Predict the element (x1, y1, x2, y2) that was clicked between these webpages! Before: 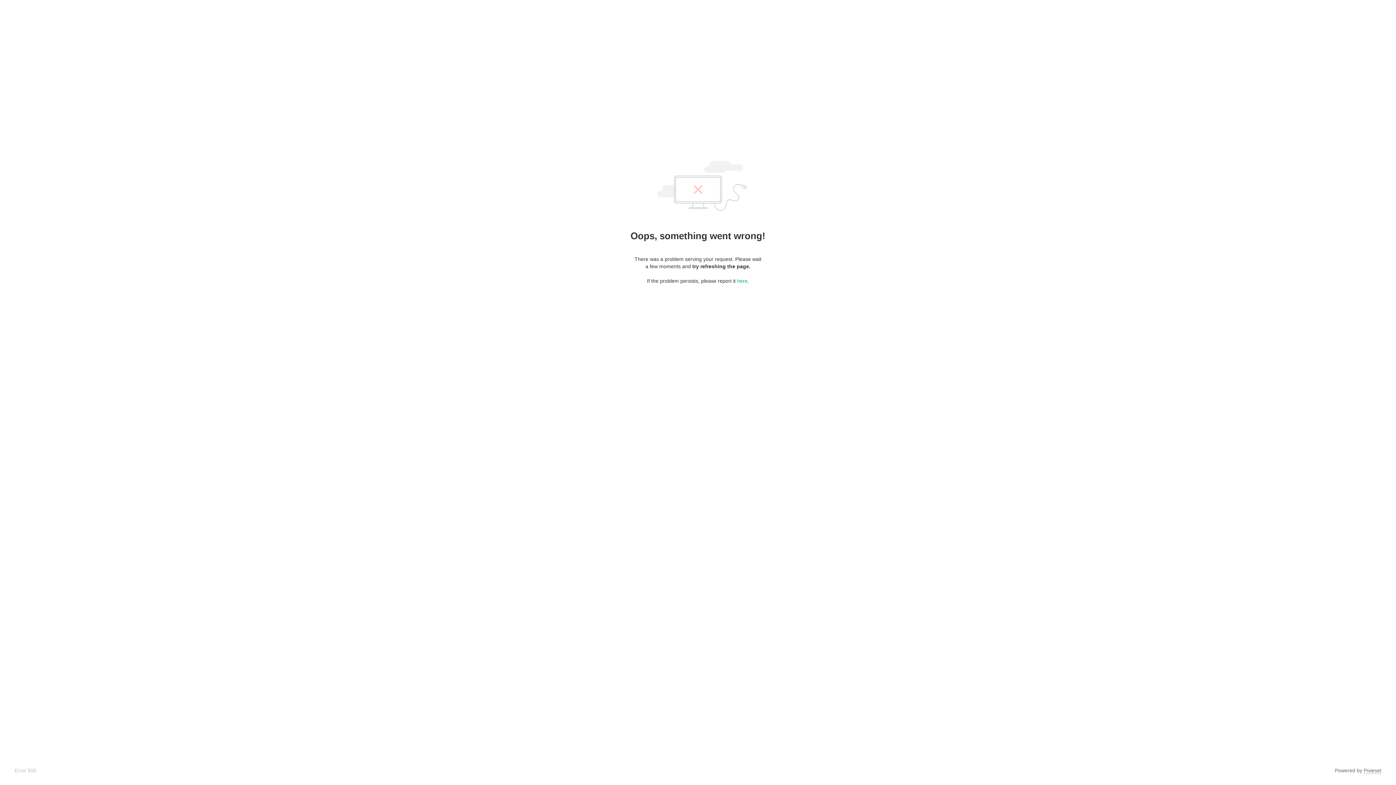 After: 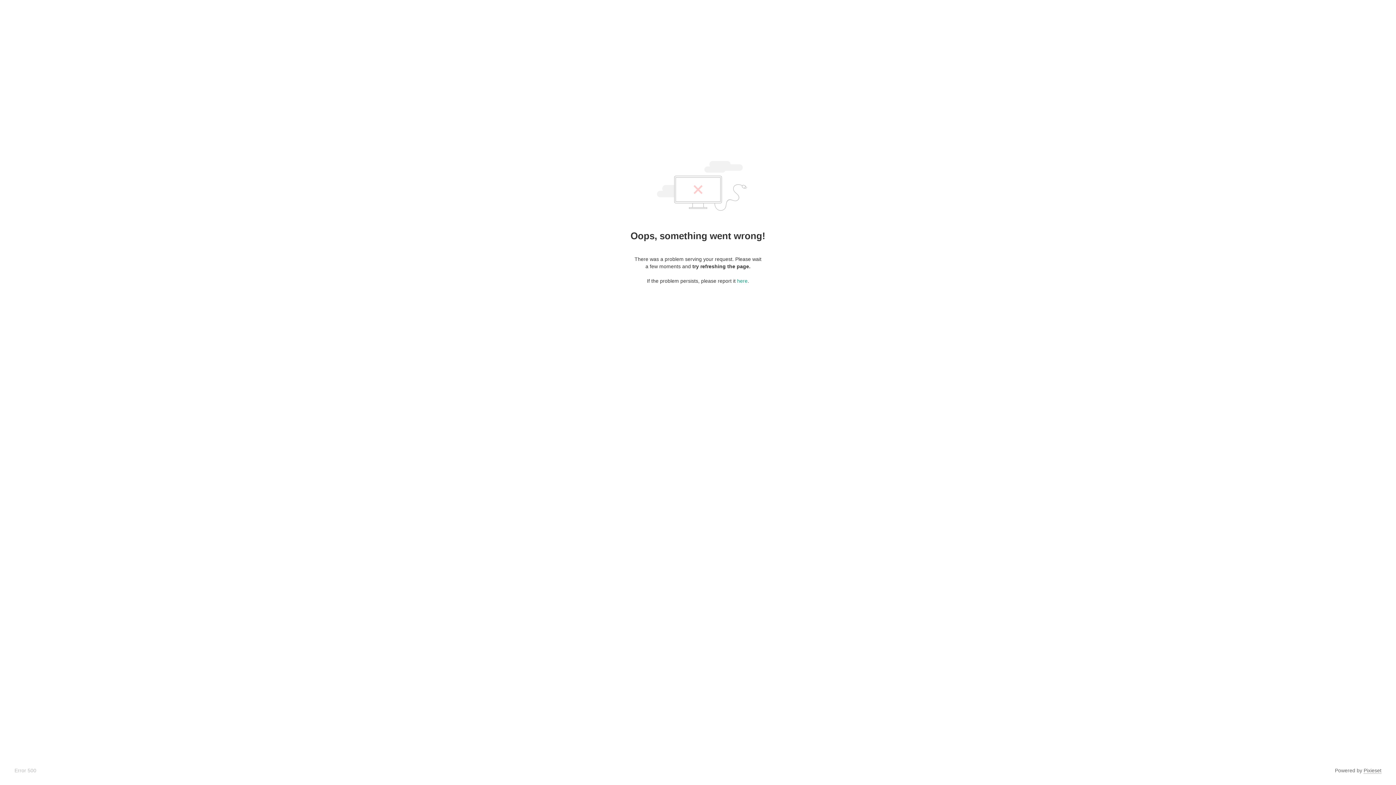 Action: bbox: (1364, 768, 1381, 774) label: Pixieset